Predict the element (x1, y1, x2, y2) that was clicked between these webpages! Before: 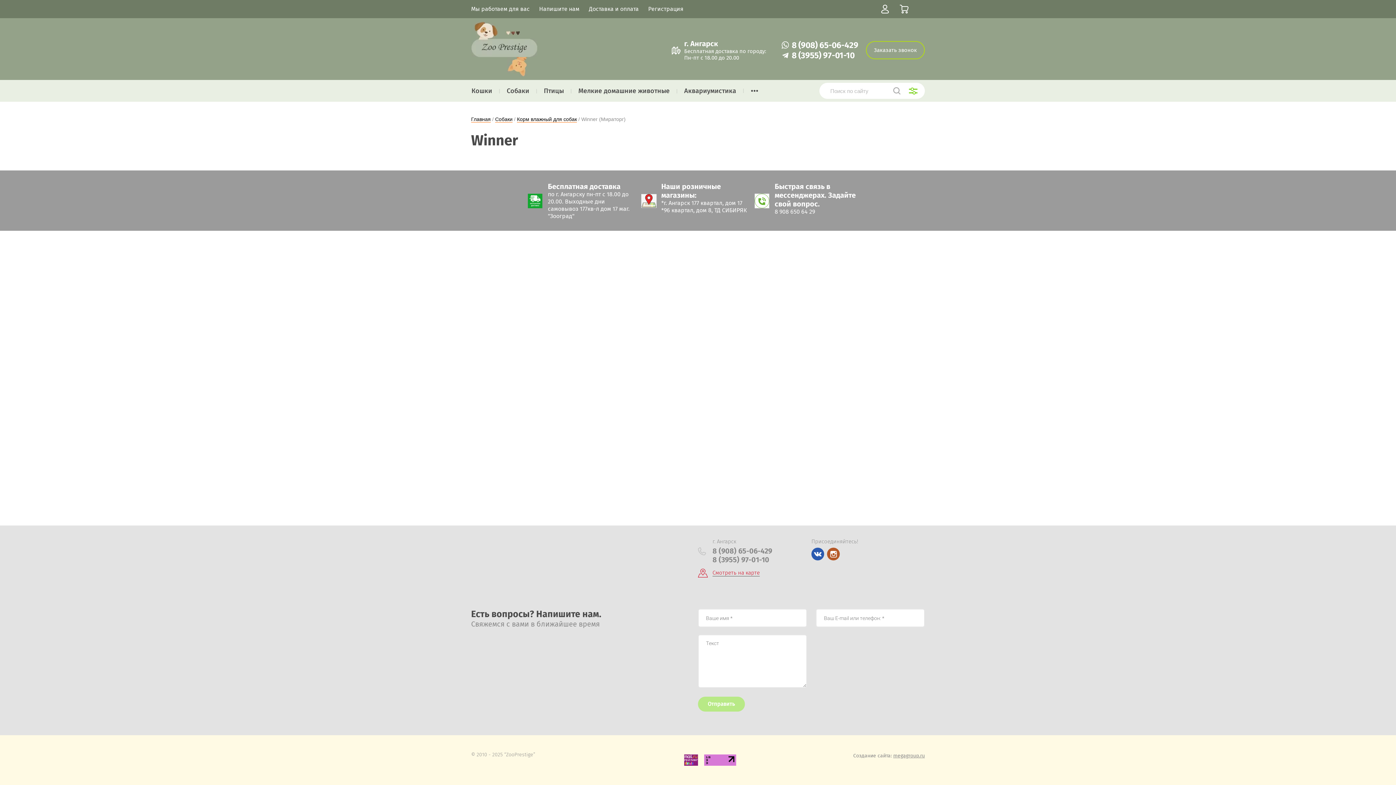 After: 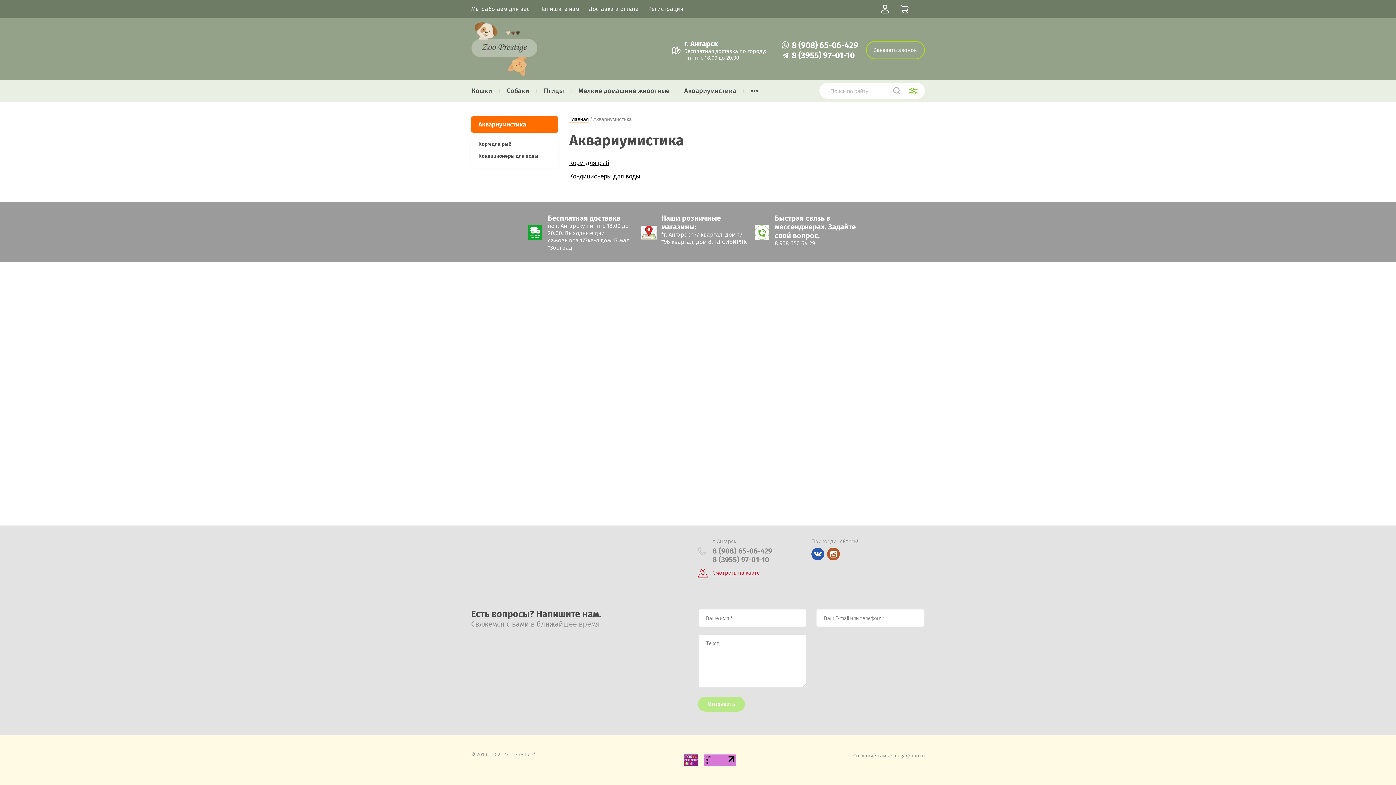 Action: bbox: (677, 82, 743, 99) label: Аквариумистика